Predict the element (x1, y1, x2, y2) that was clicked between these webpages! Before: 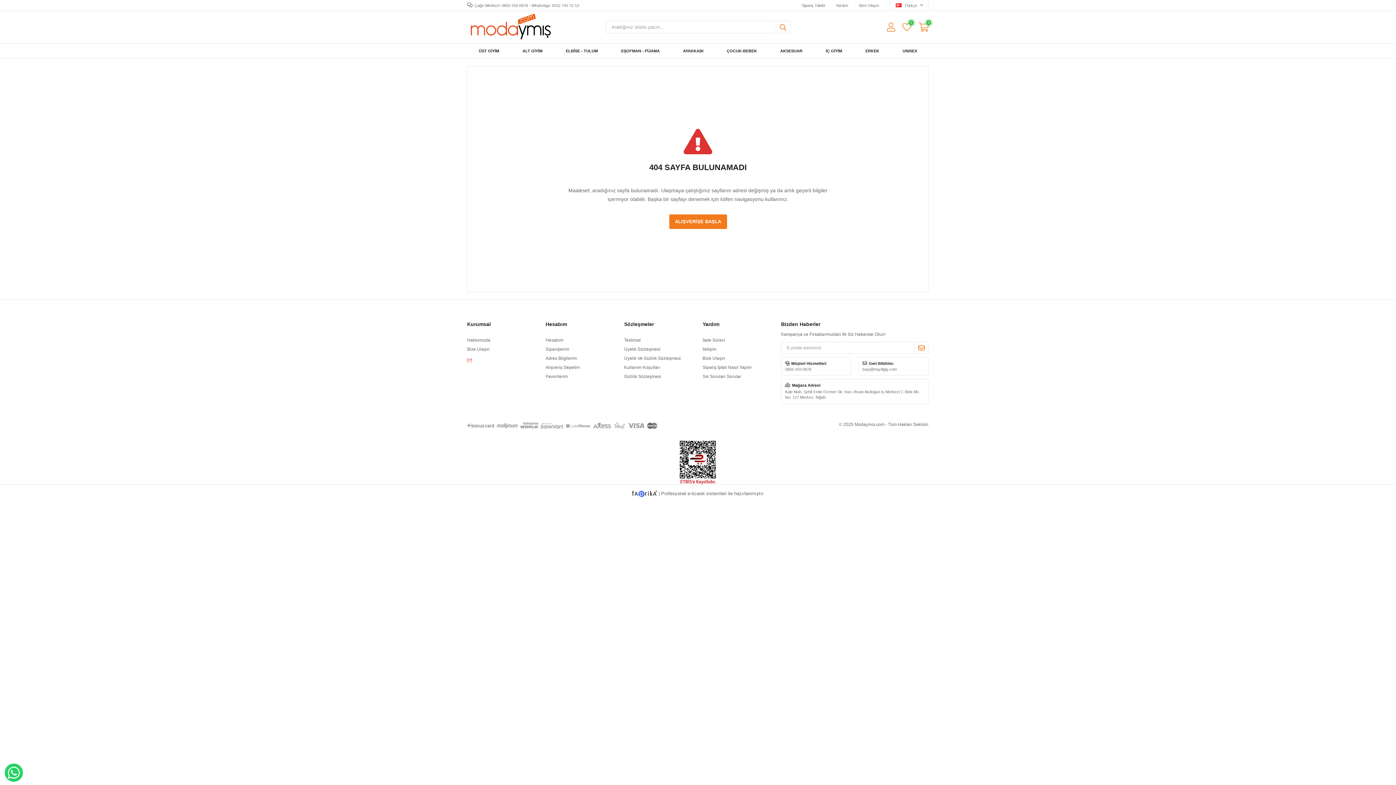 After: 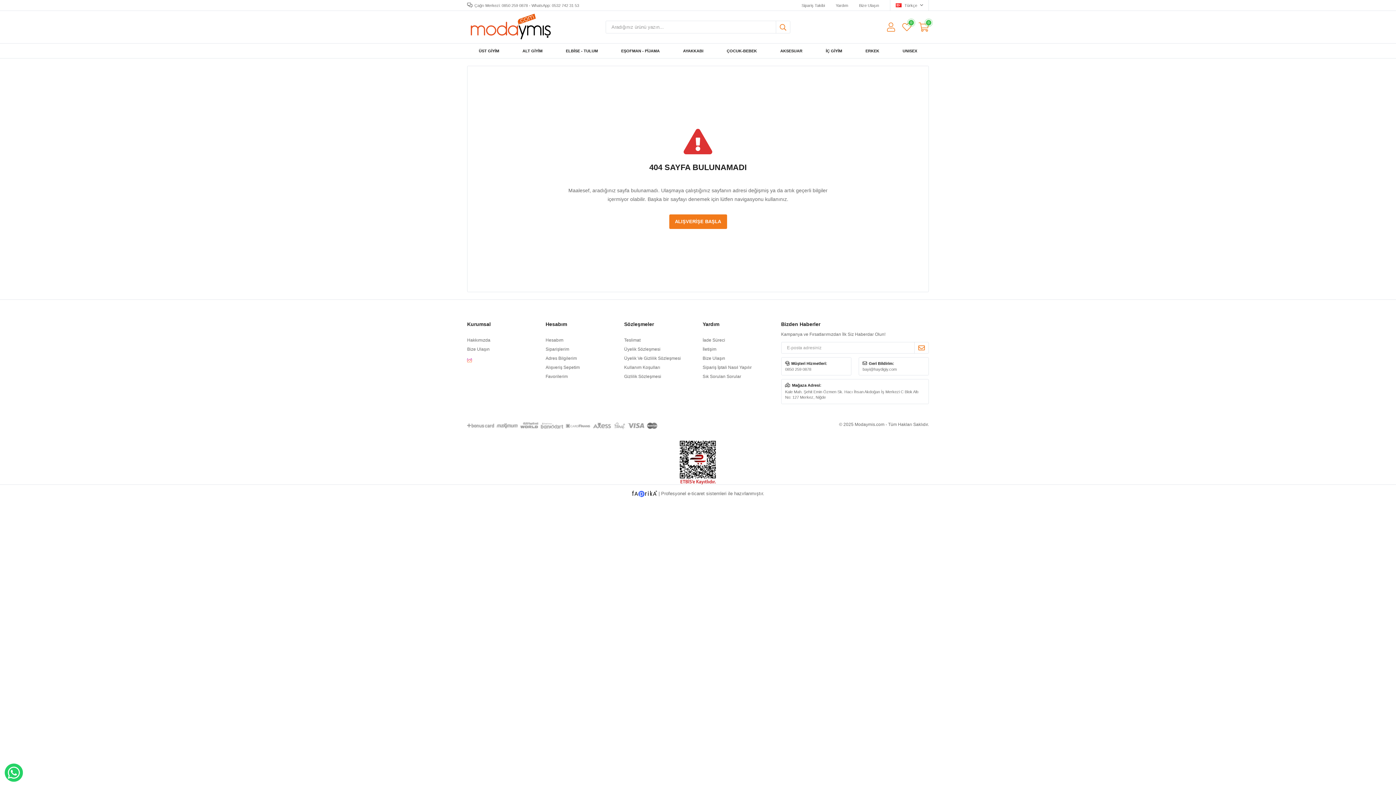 Action: bbox: (467, 358, 475, 363)